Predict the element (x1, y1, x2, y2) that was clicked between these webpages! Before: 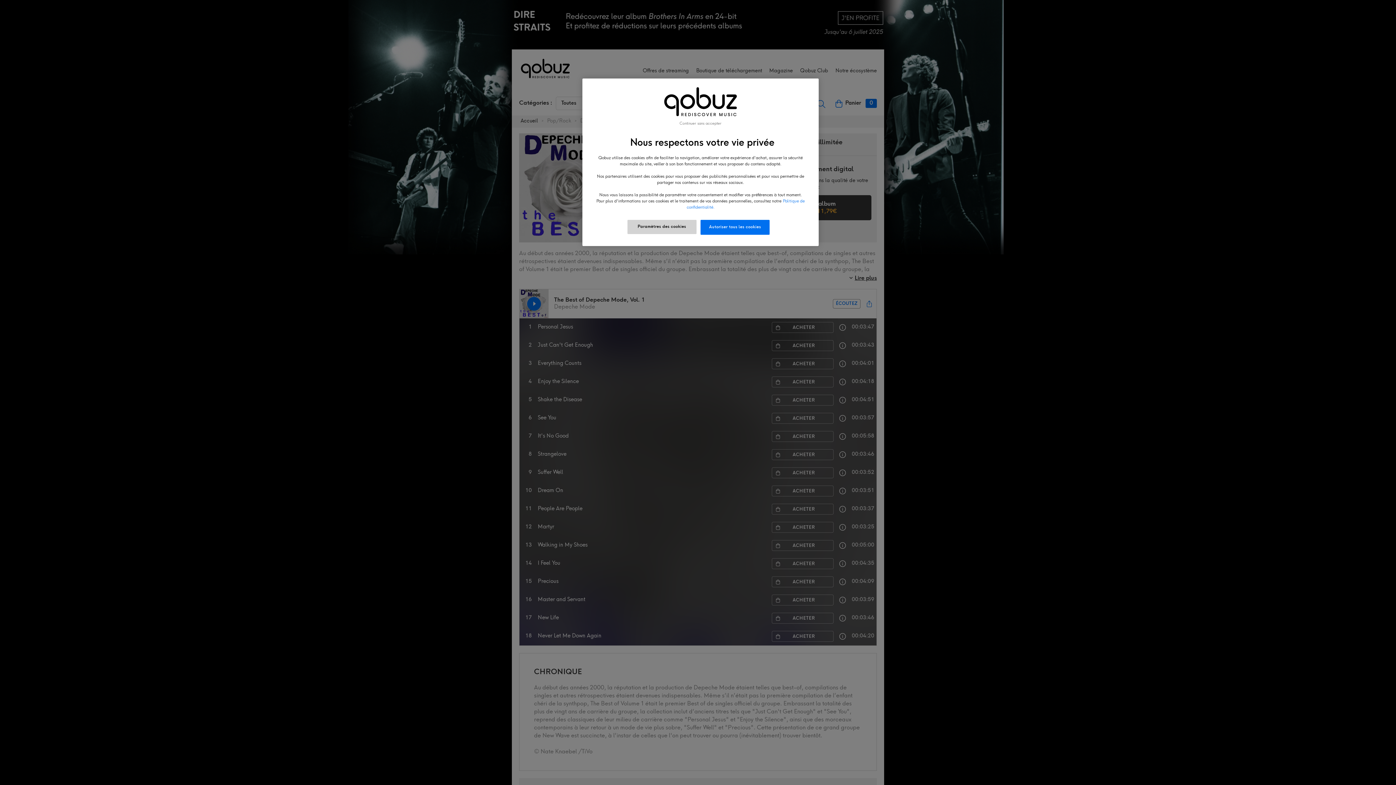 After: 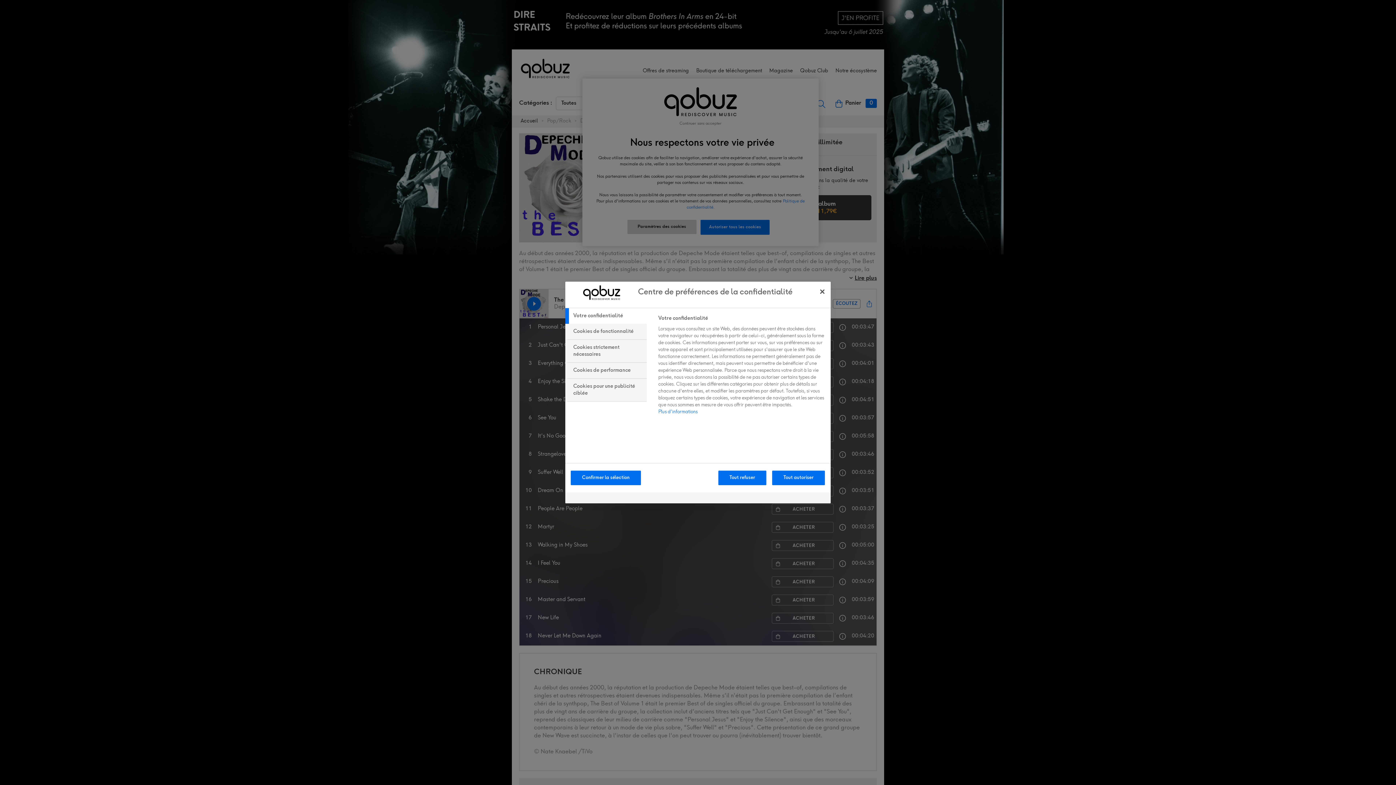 Action: bbox: (627, 219, 696, 234) label: Paramètres des cookies